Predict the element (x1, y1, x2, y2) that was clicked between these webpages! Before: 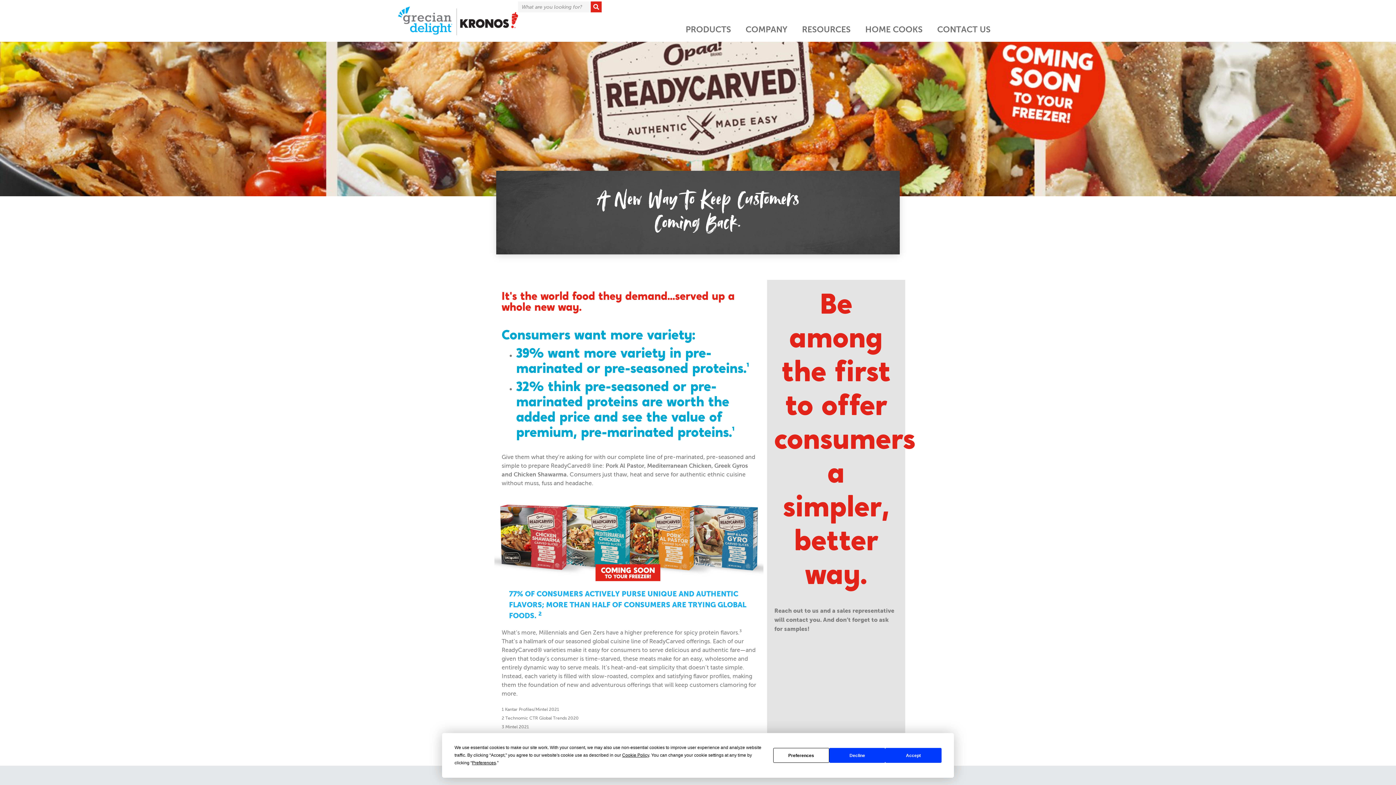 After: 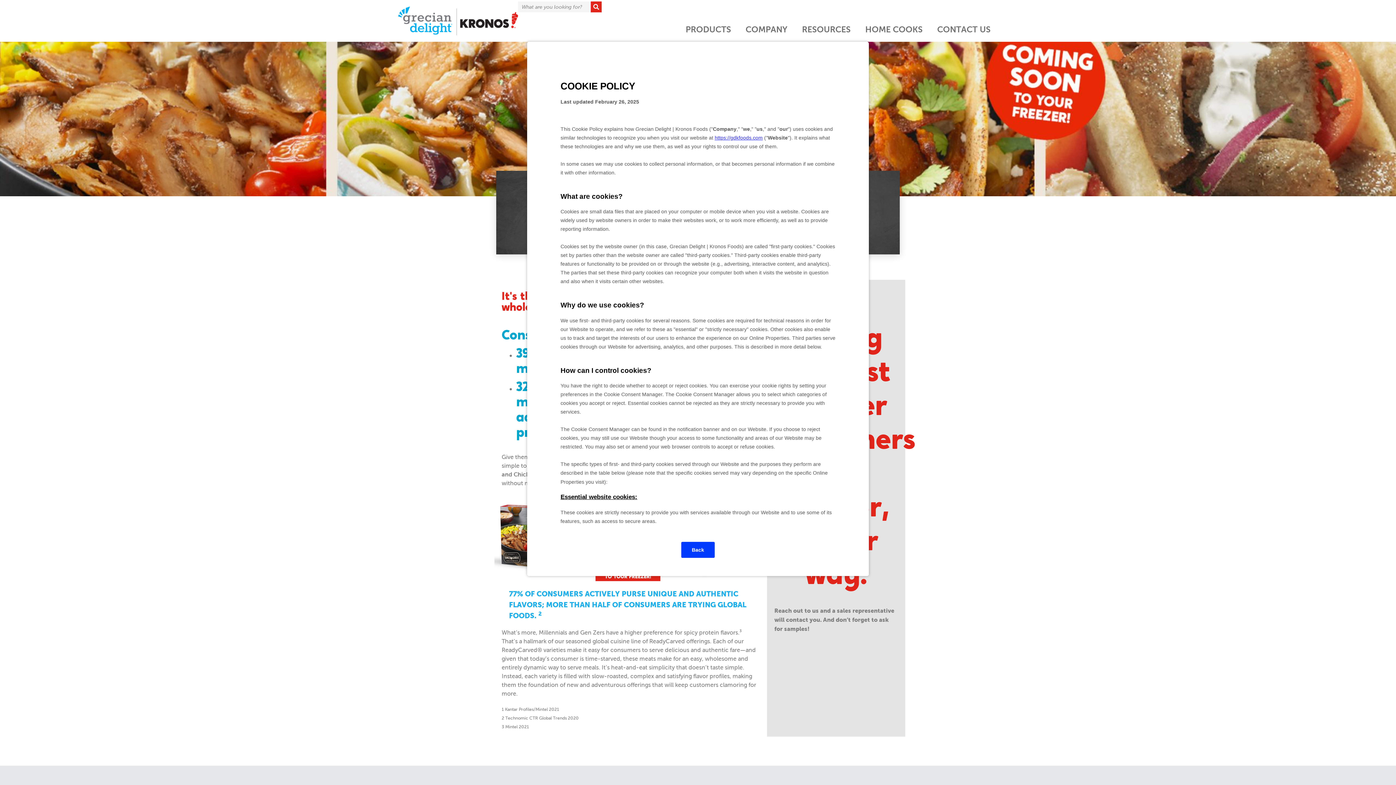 Action: label: Cookie Policy bbox: (622, 753, 649, 758)